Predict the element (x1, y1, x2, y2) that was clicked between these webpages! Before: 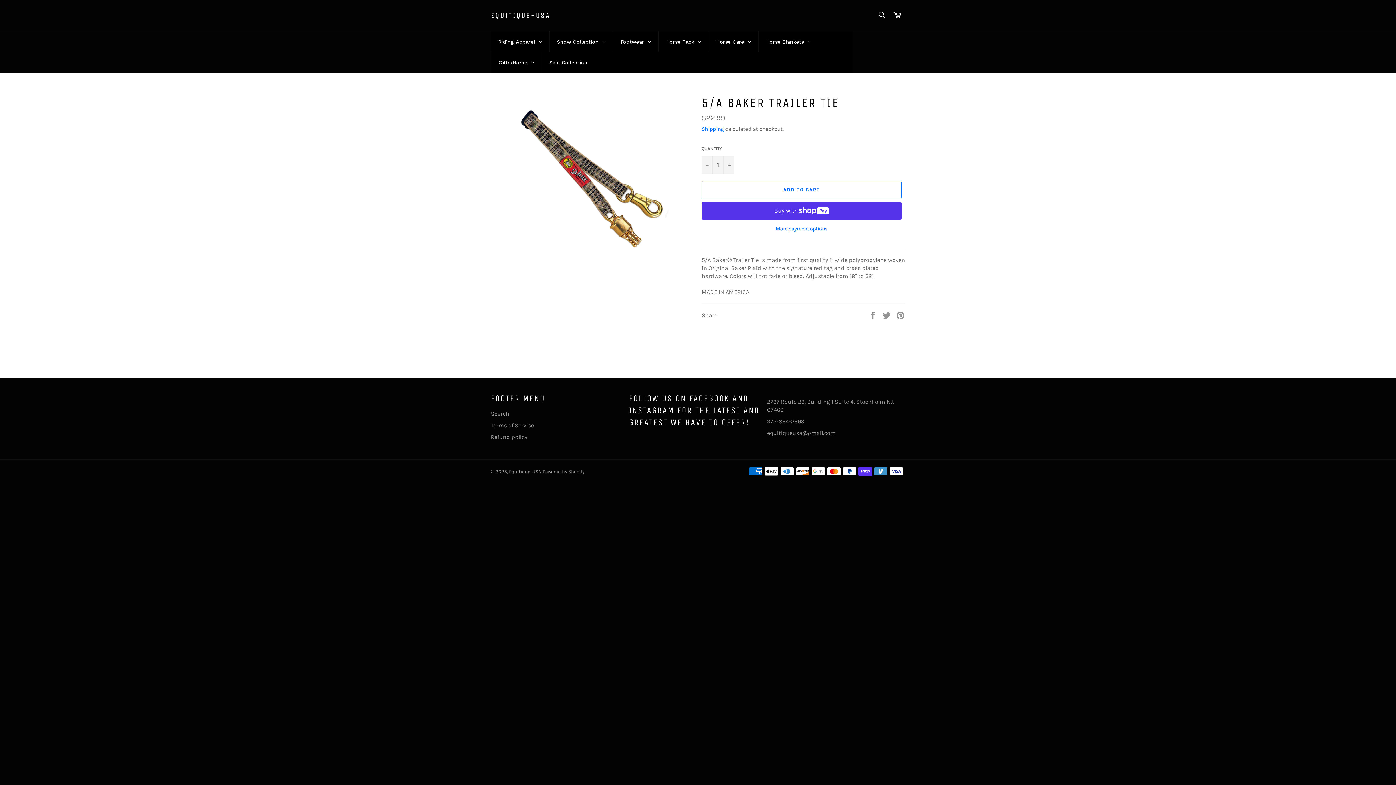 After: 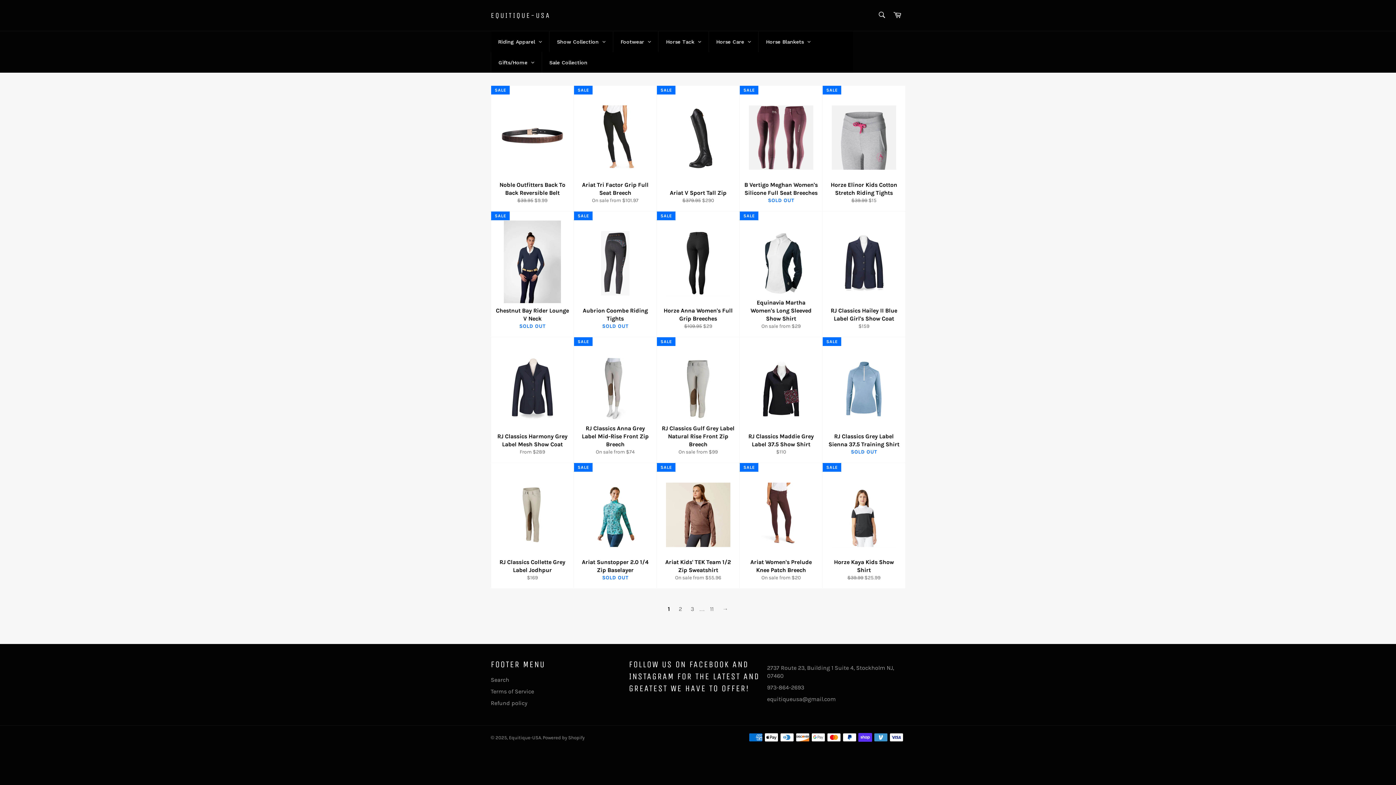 Action: label: Sale Collection bbox: (542, 52, 594, 72)